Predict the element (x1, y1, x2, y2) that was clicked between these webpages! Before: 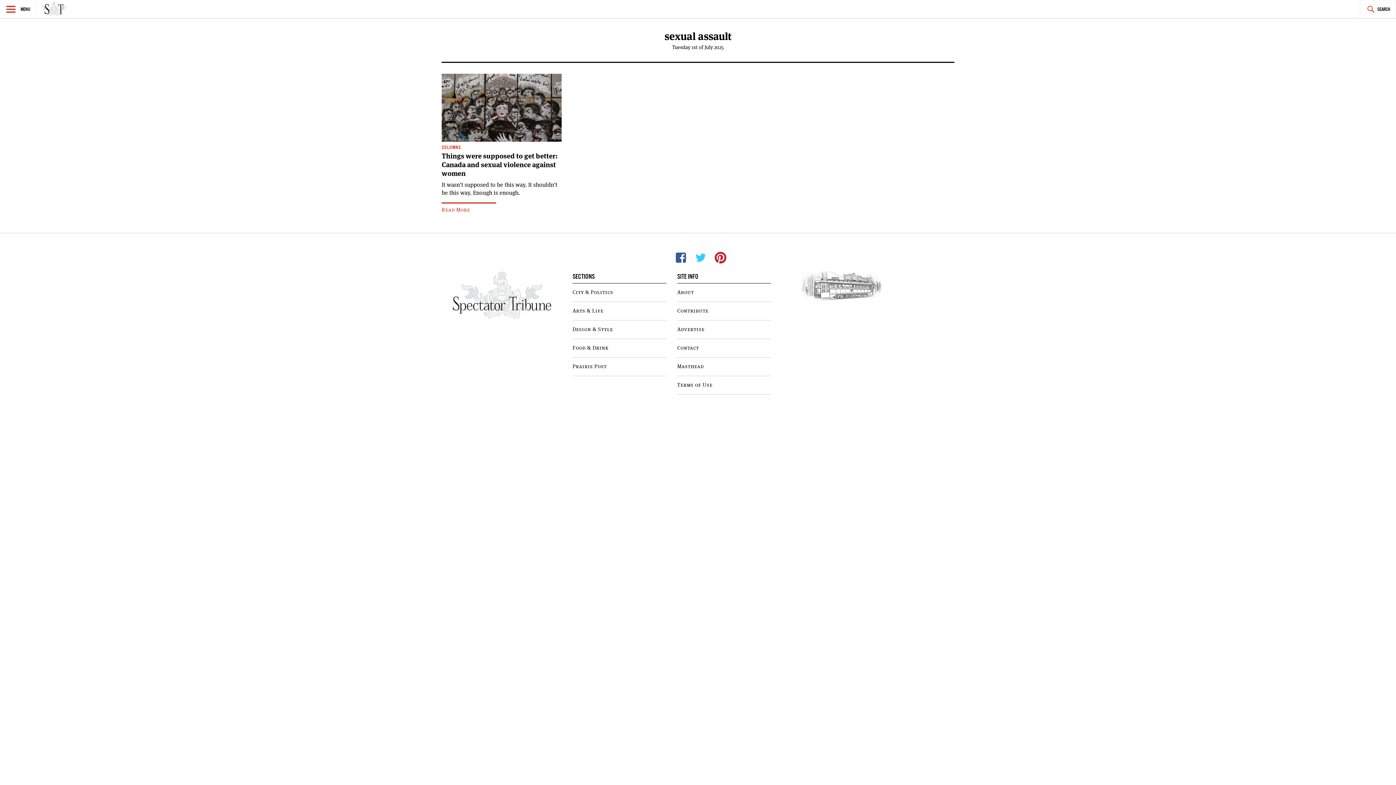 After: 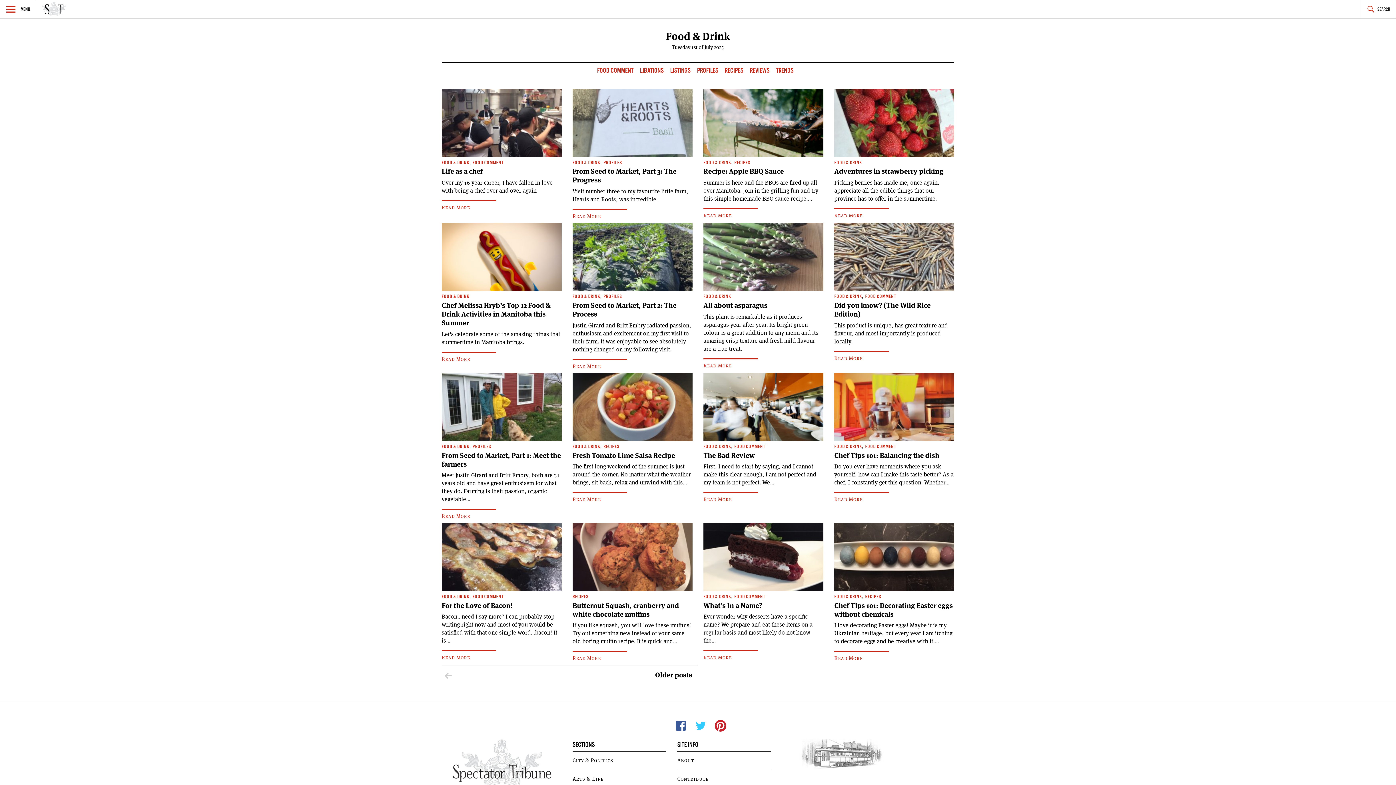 Action: bbox: (572, 339, 666, 357) label: Food & Drink